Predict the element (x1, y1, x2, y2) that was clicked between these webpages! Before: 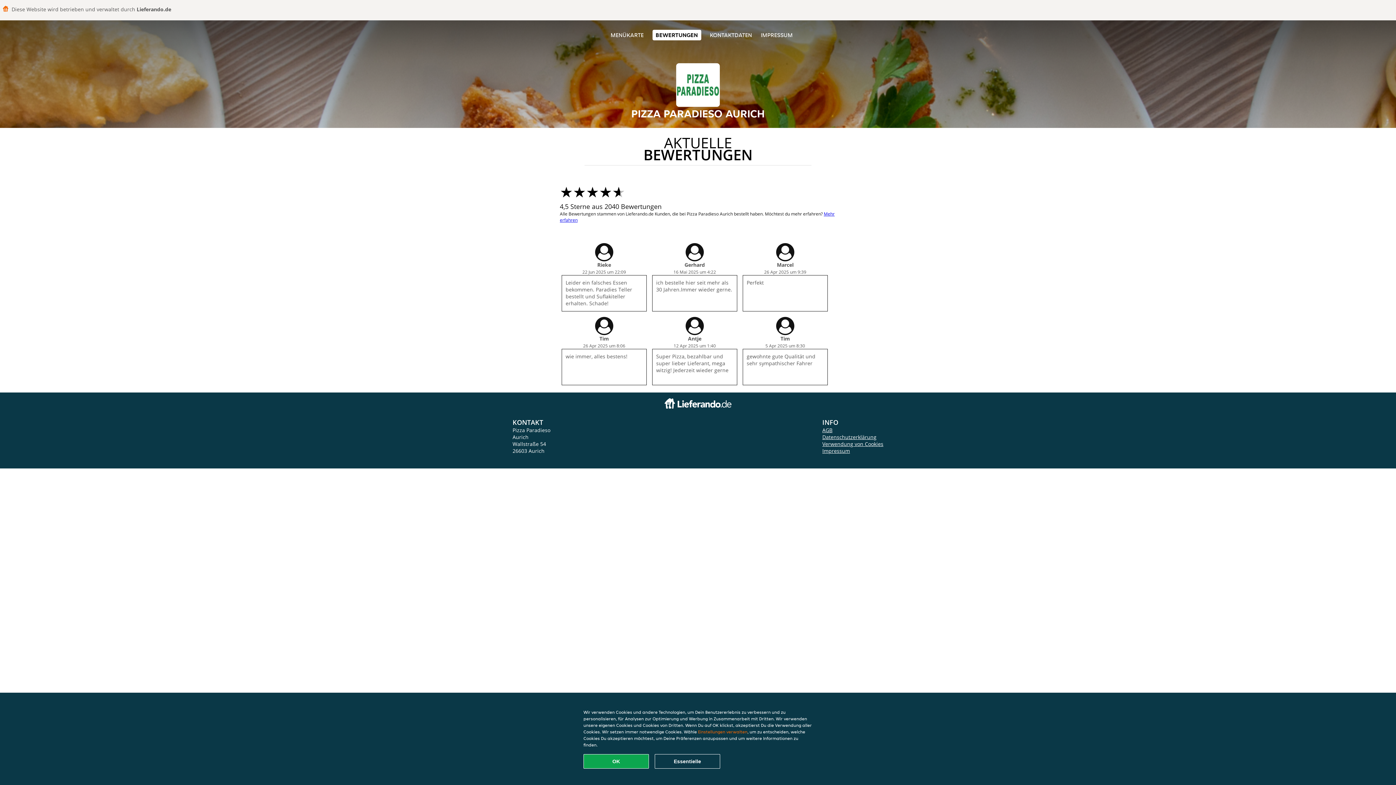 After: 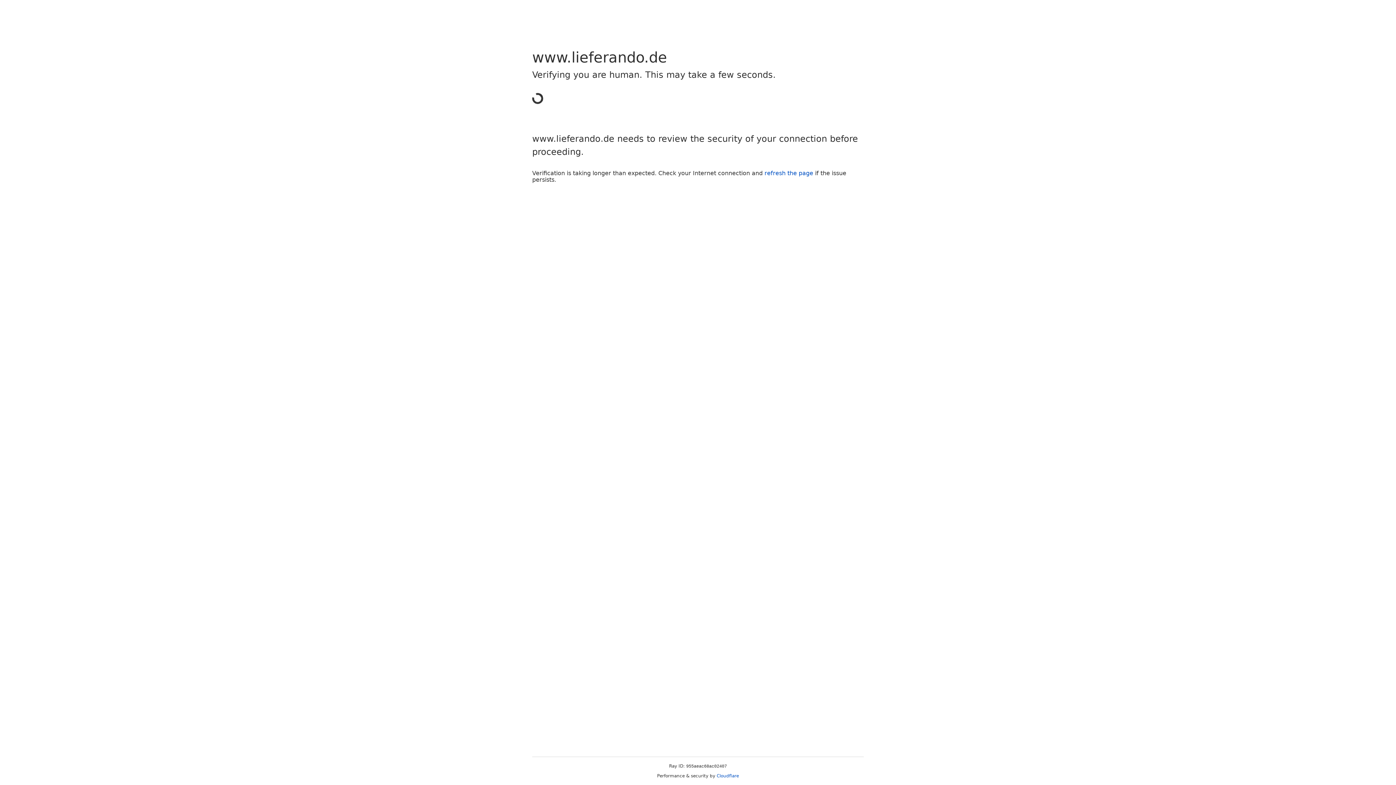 Action: bbox: (664, 403, 731, 410)